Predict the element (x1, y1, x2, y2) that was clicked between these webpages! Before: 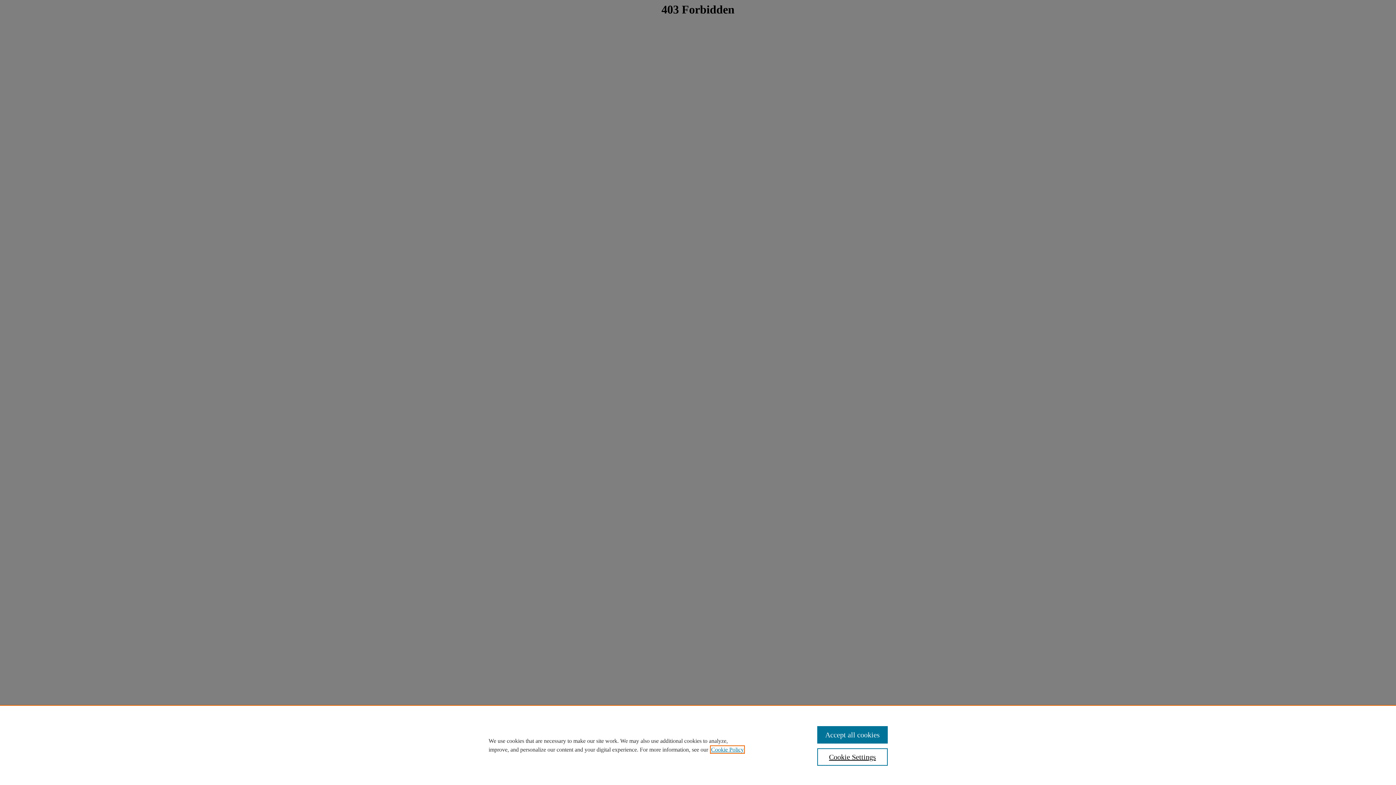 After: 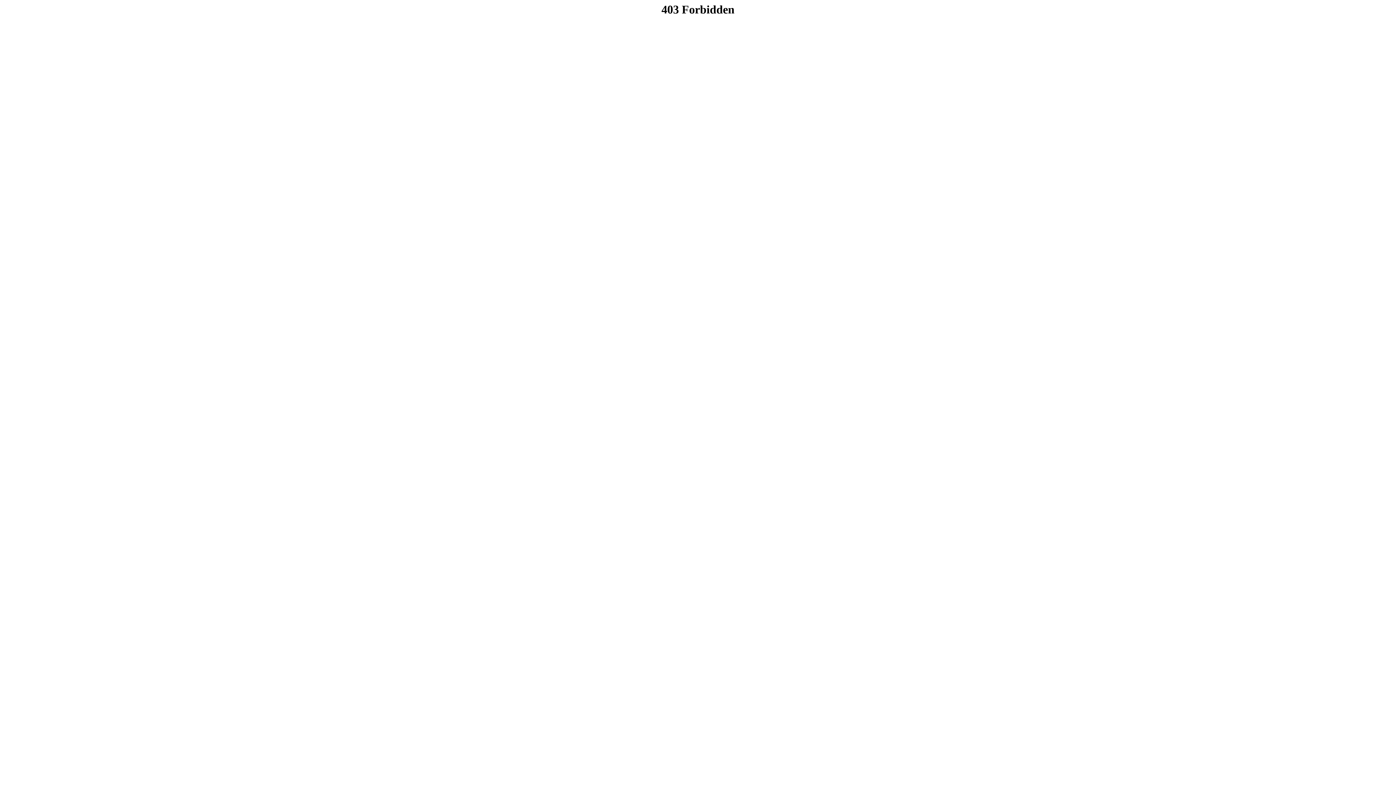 Action: bbox: (817, 726, 887, 744) label: Accept all cookies